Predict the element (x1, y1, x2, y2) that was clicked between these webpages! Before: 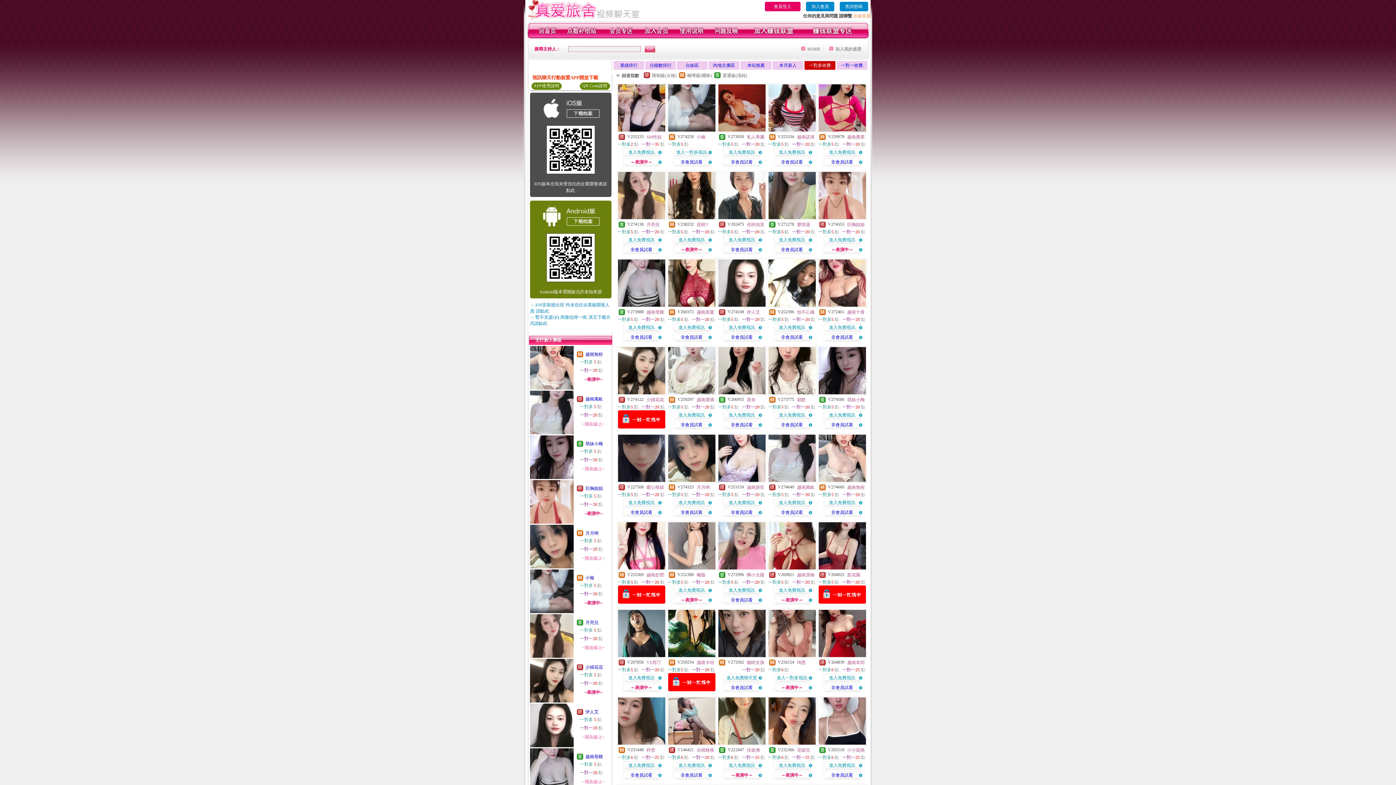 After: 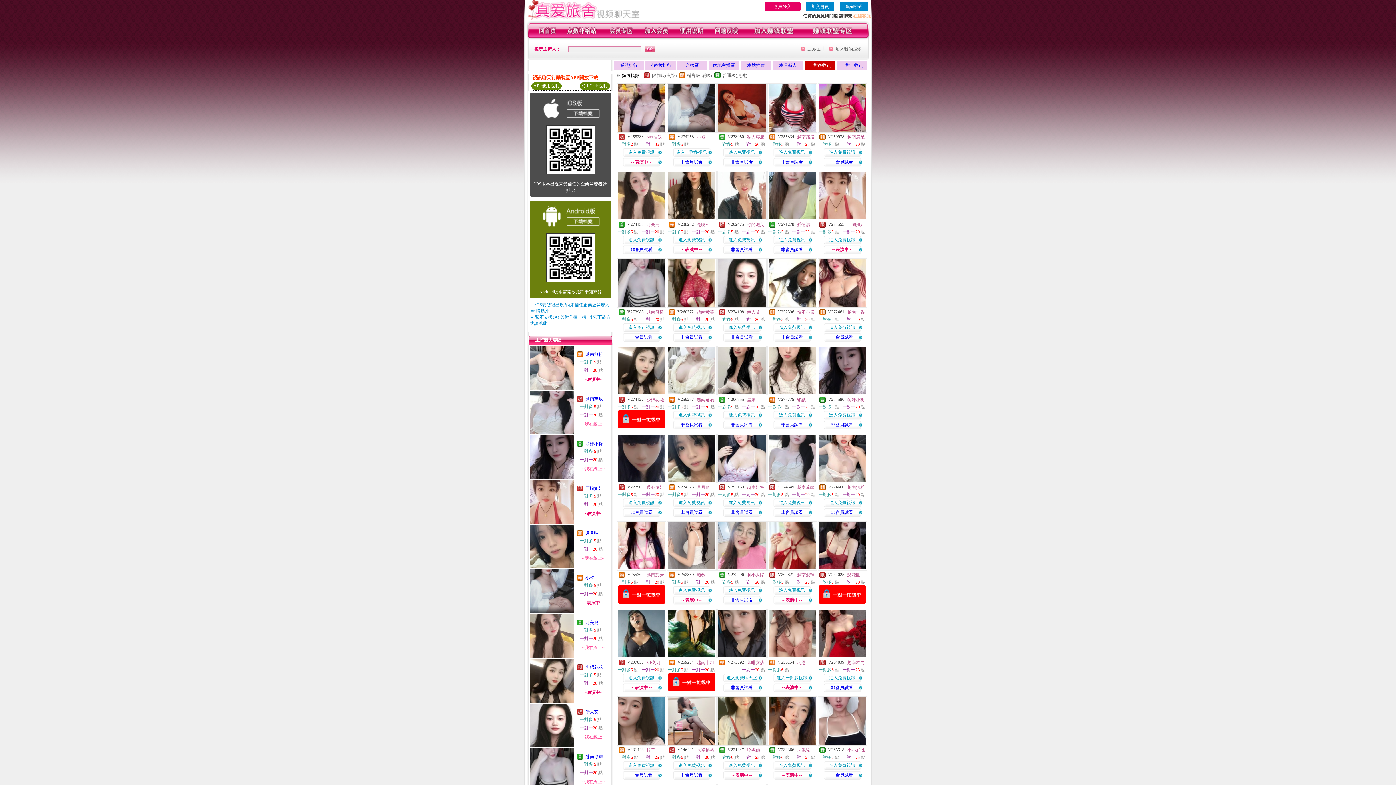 Action: label: 進入免費視訊 bbox: (678, 588, 704, 593)